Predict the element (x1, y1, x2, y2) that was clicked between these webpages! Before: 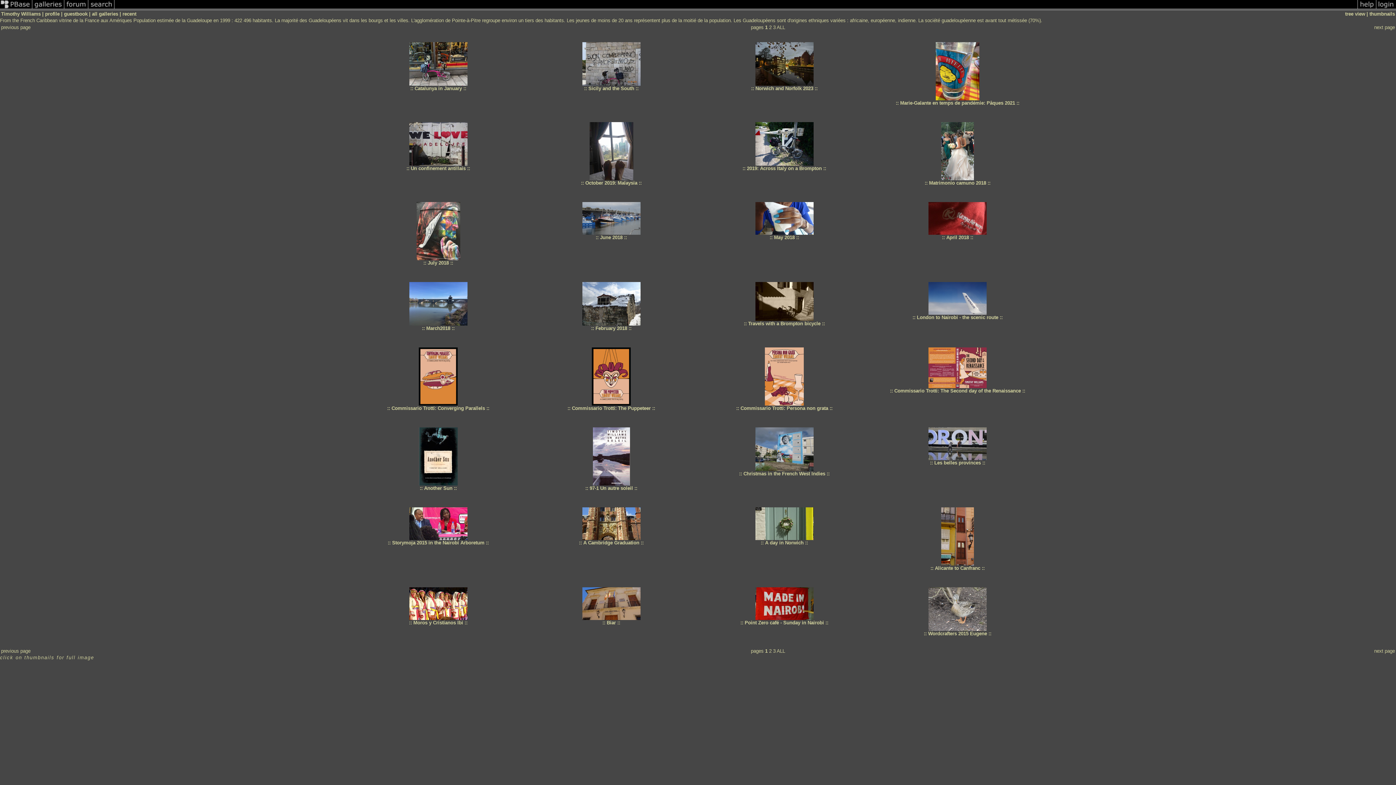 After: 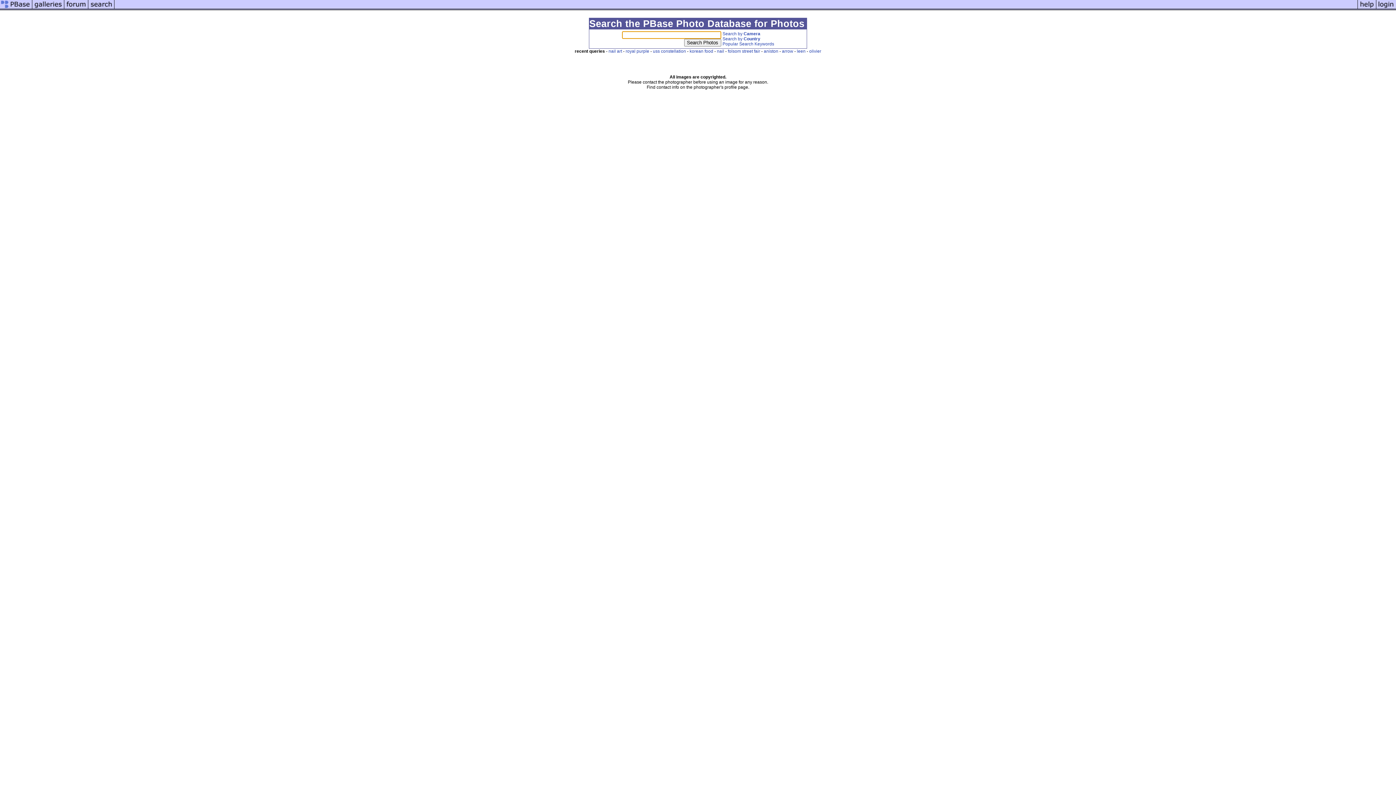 Action: bbox: (88, 5, 114, 11)